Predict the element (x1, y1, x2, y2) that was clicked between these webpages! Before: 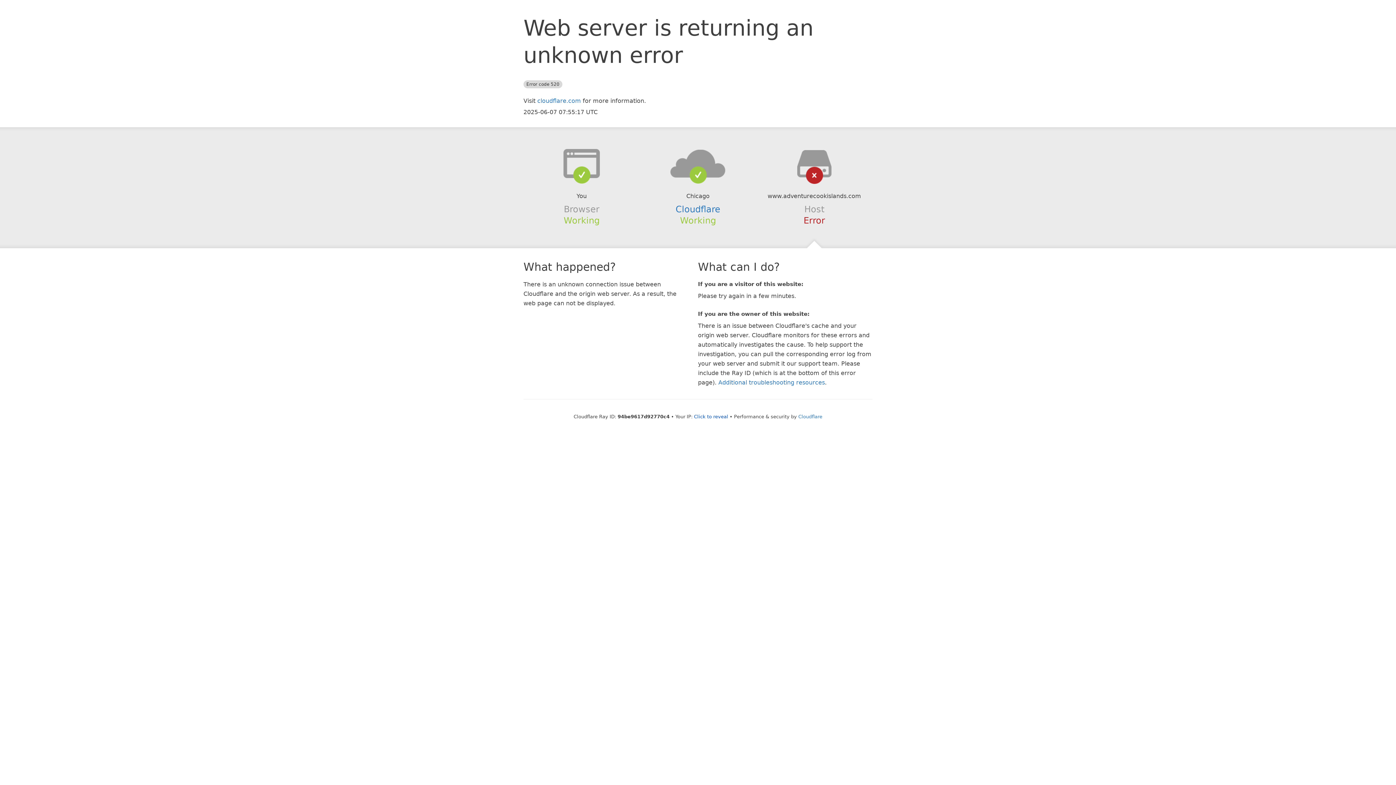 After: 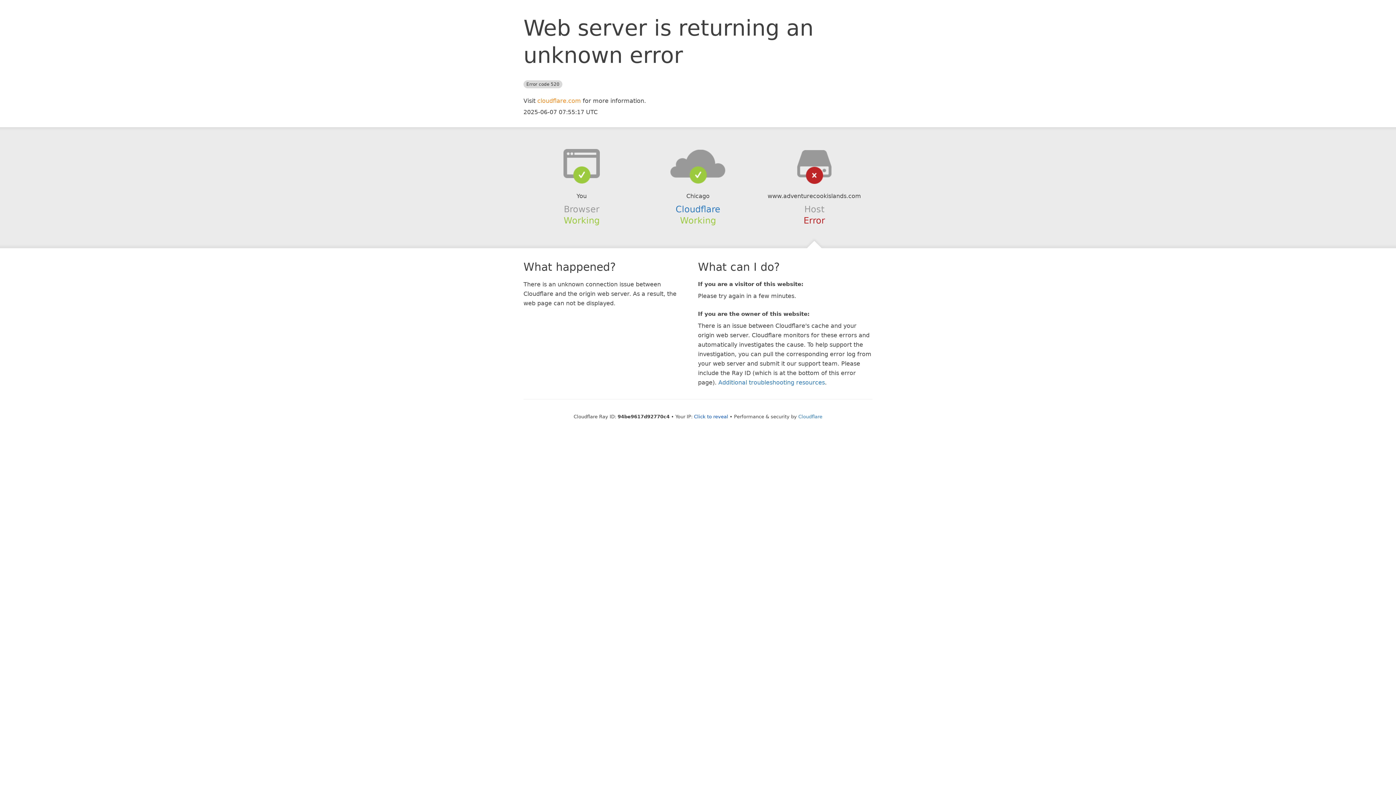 Action: label: cloudflare.com bbox: (537, 97, 581, 104)